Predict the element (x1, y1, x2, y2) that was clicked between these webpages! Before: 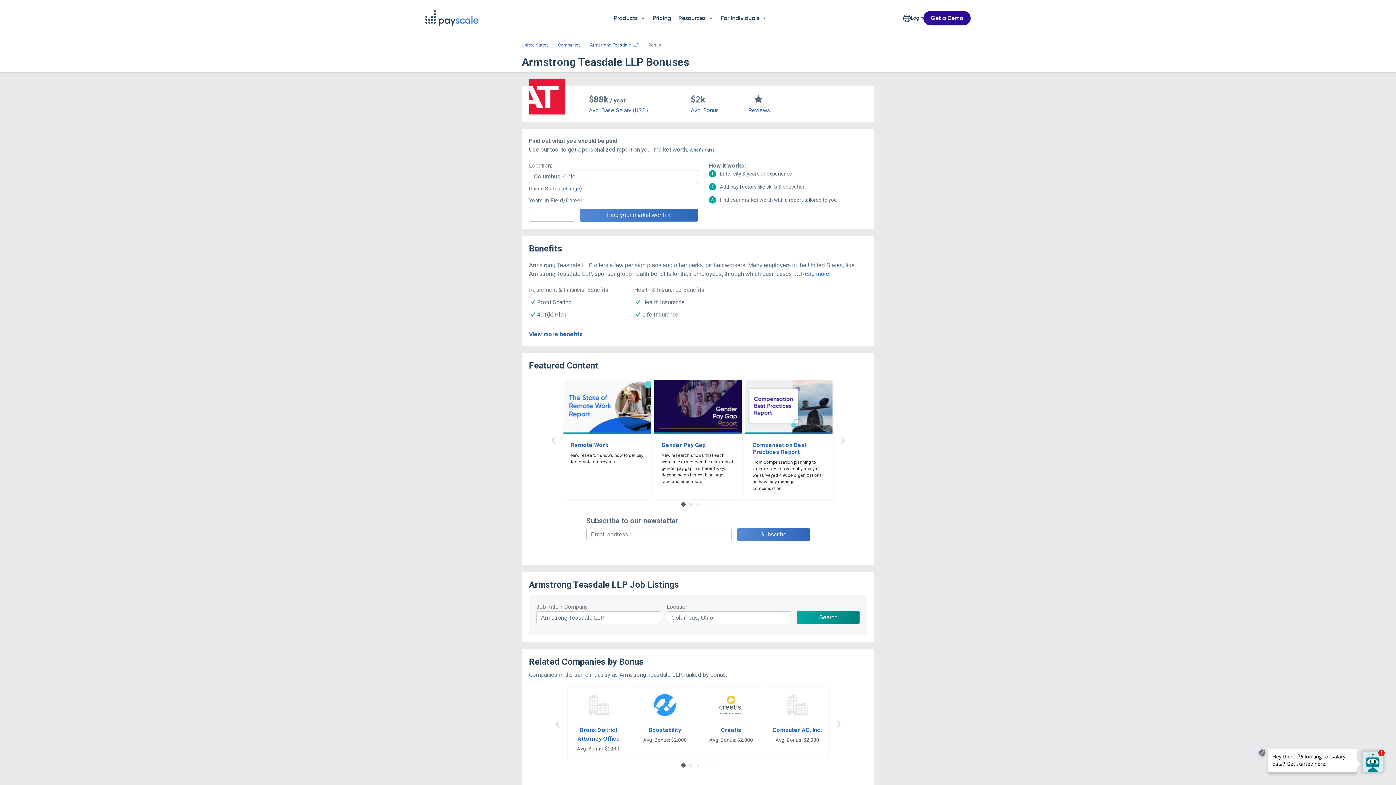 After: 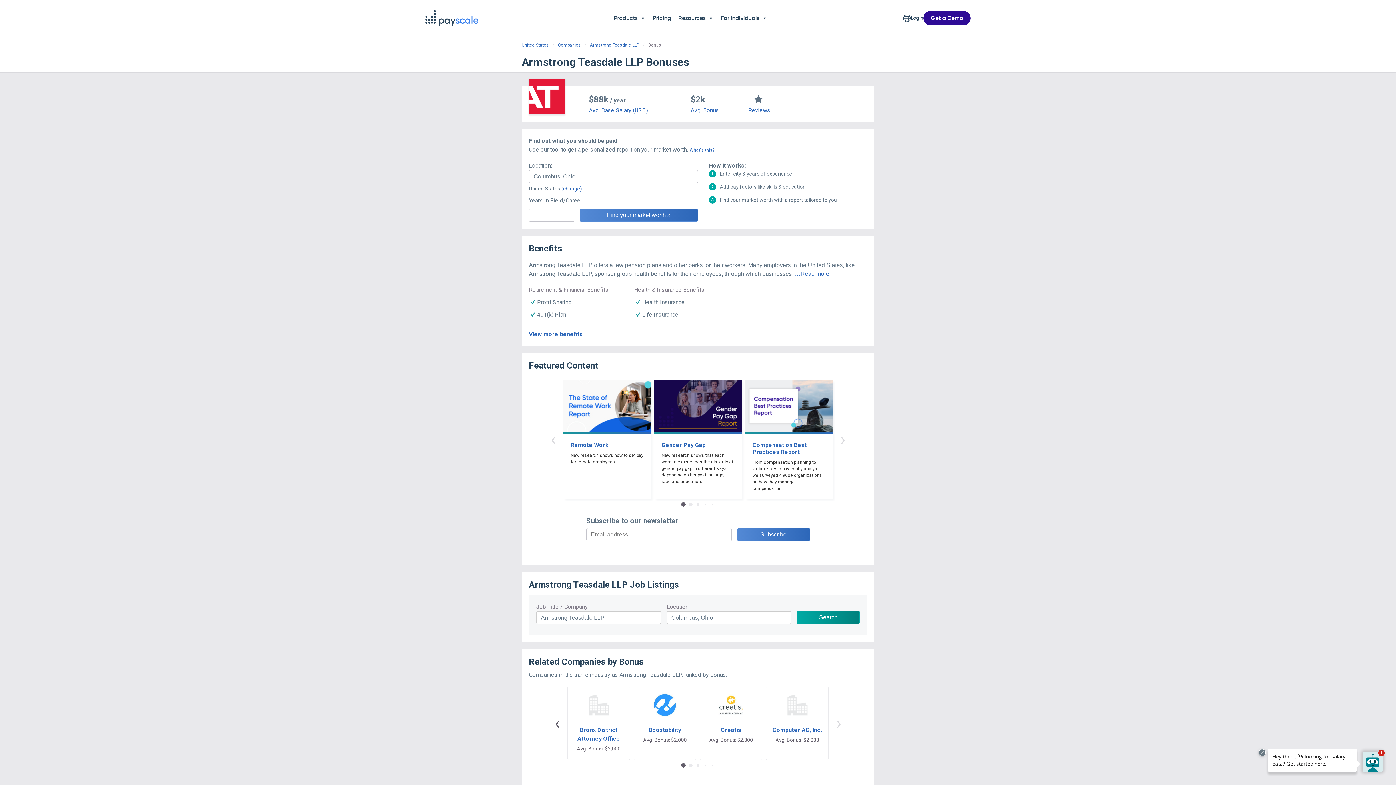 Action: label: View previous items bbox: (554, 713, 560, 733)